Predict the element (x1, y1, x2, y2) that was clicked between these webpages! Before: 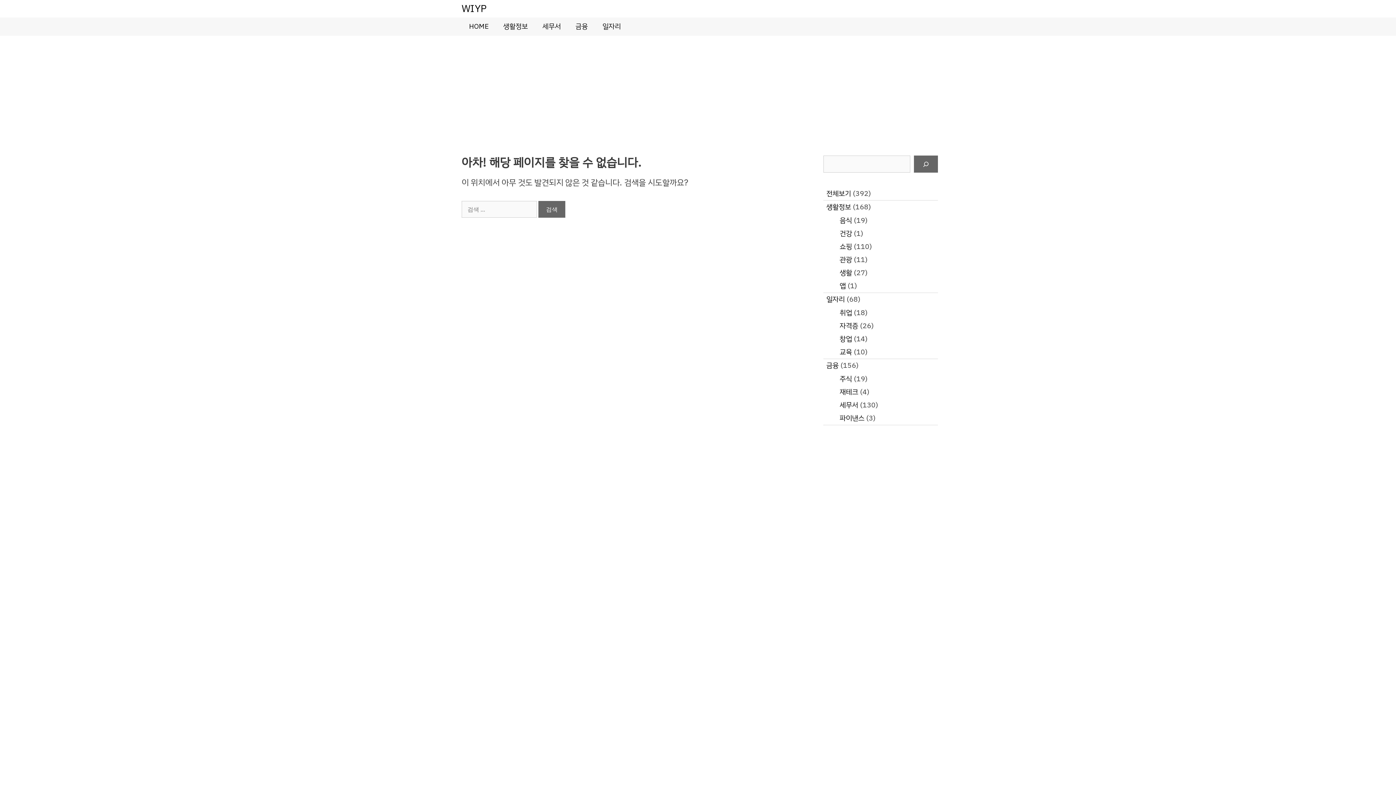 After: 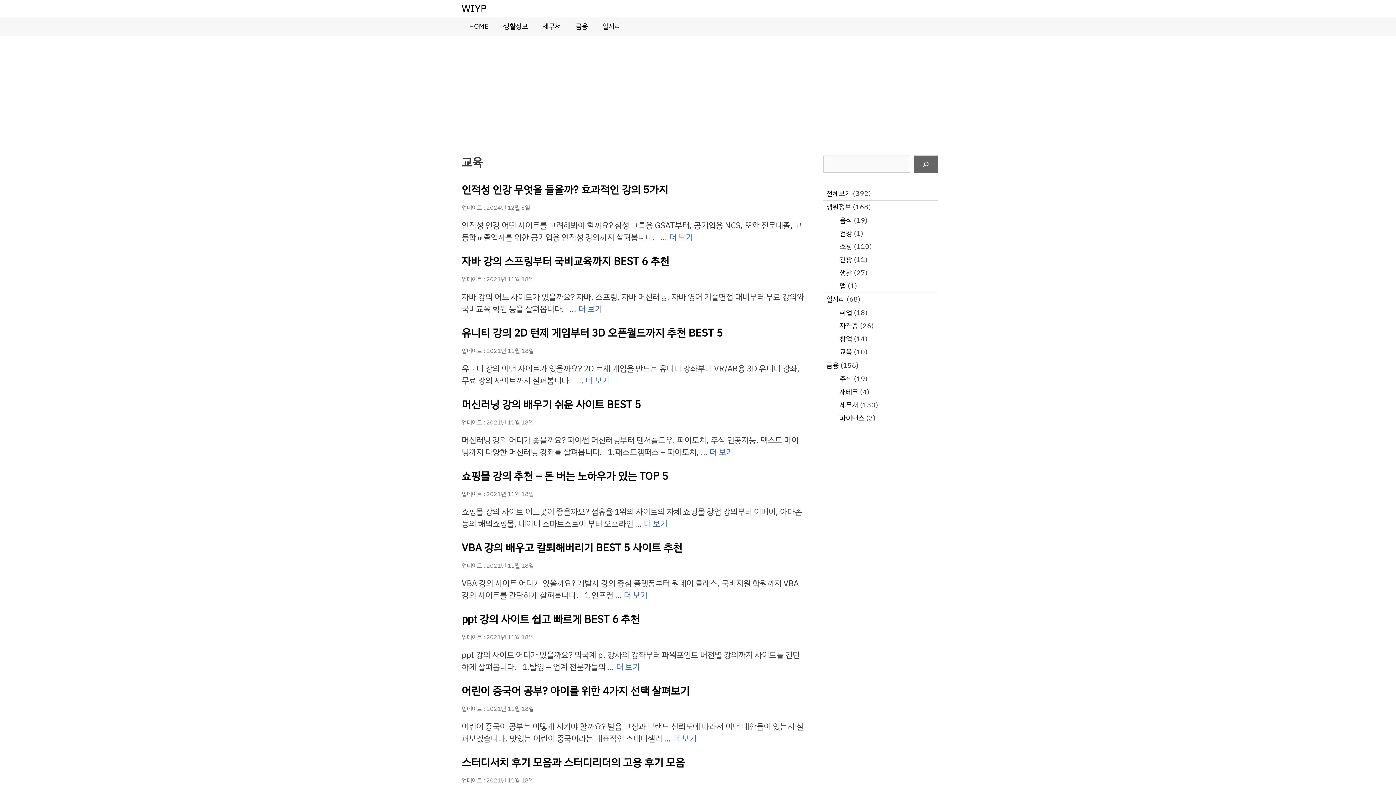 Action: label: 교육 bbox: (839, 346, 852, 357)